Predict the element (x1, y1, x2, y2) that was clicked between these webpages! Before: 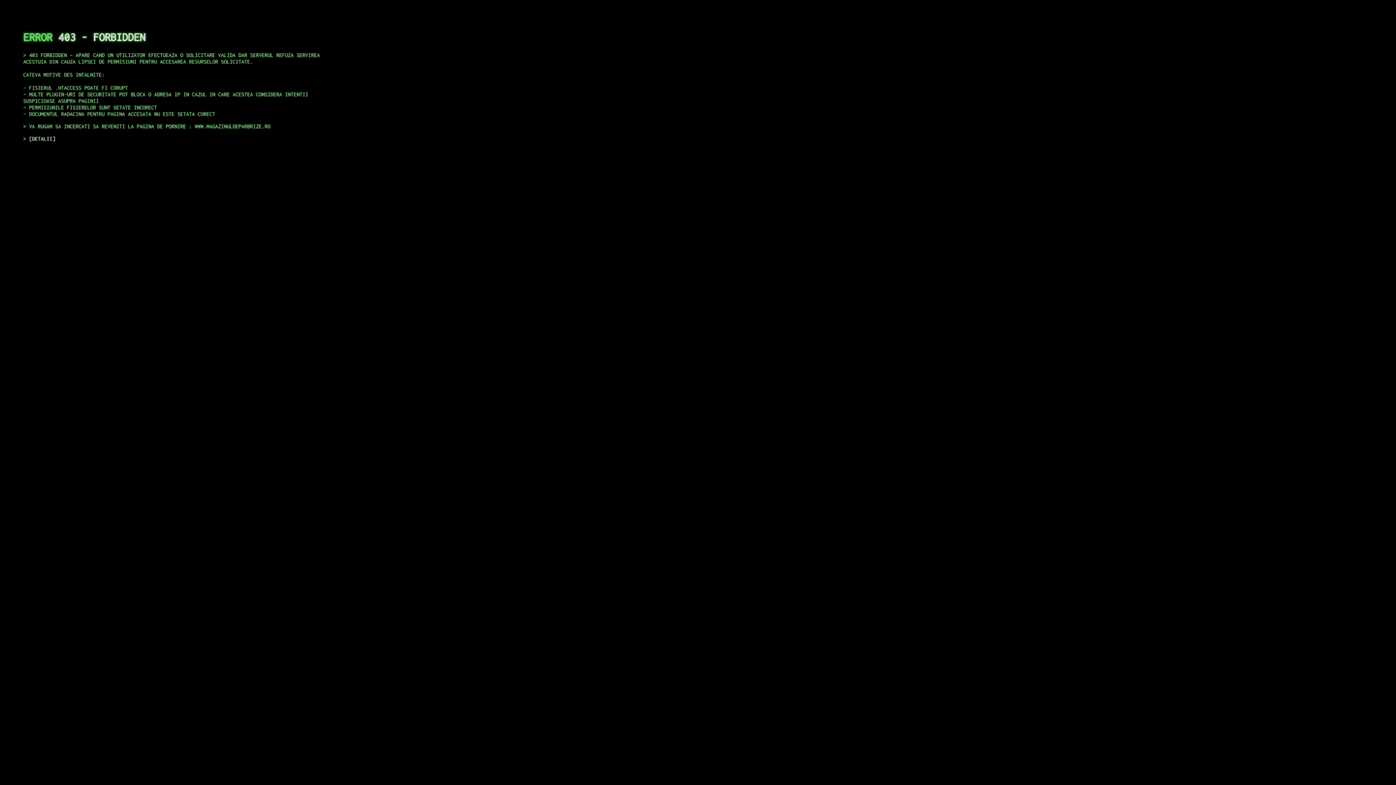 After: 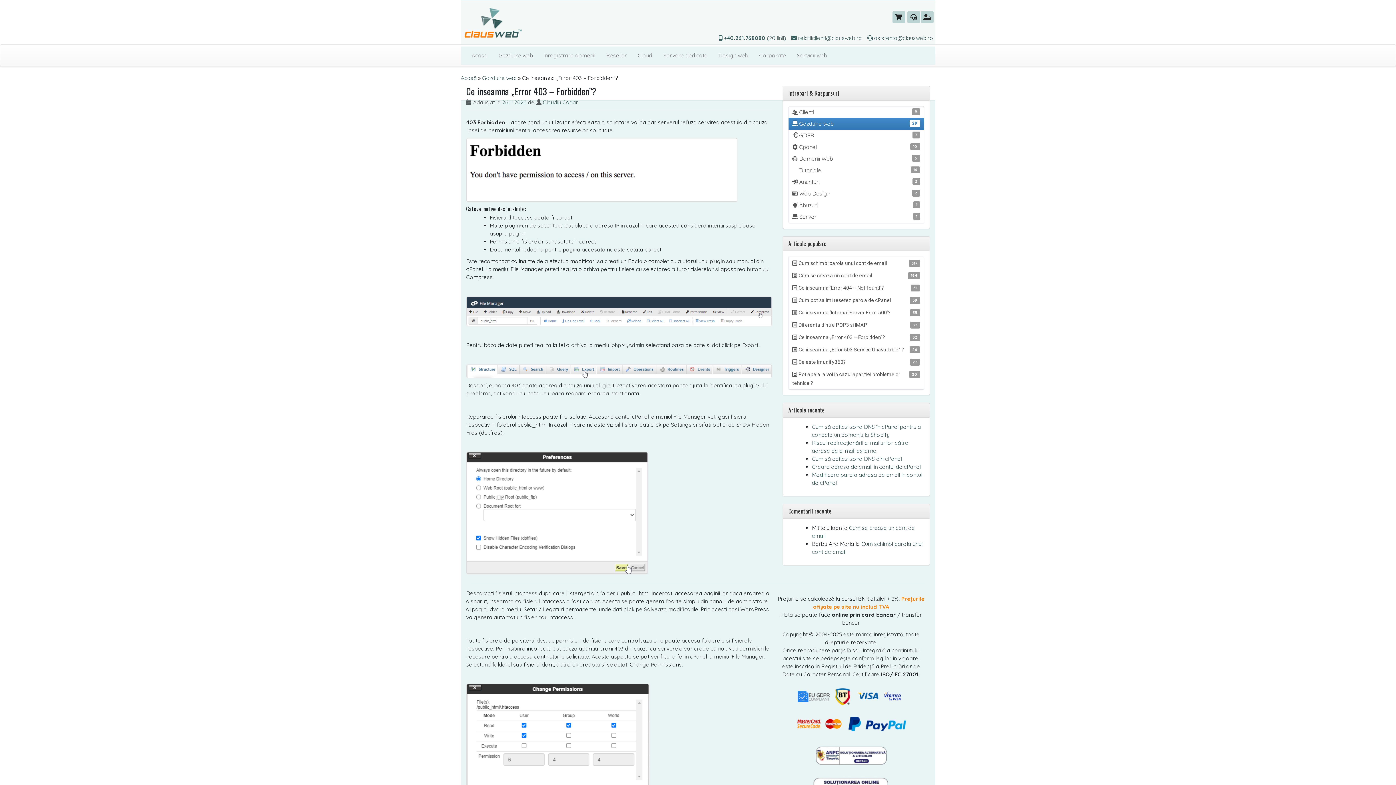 Action: label: DETALII bbox: (29, 135, 55, 141)